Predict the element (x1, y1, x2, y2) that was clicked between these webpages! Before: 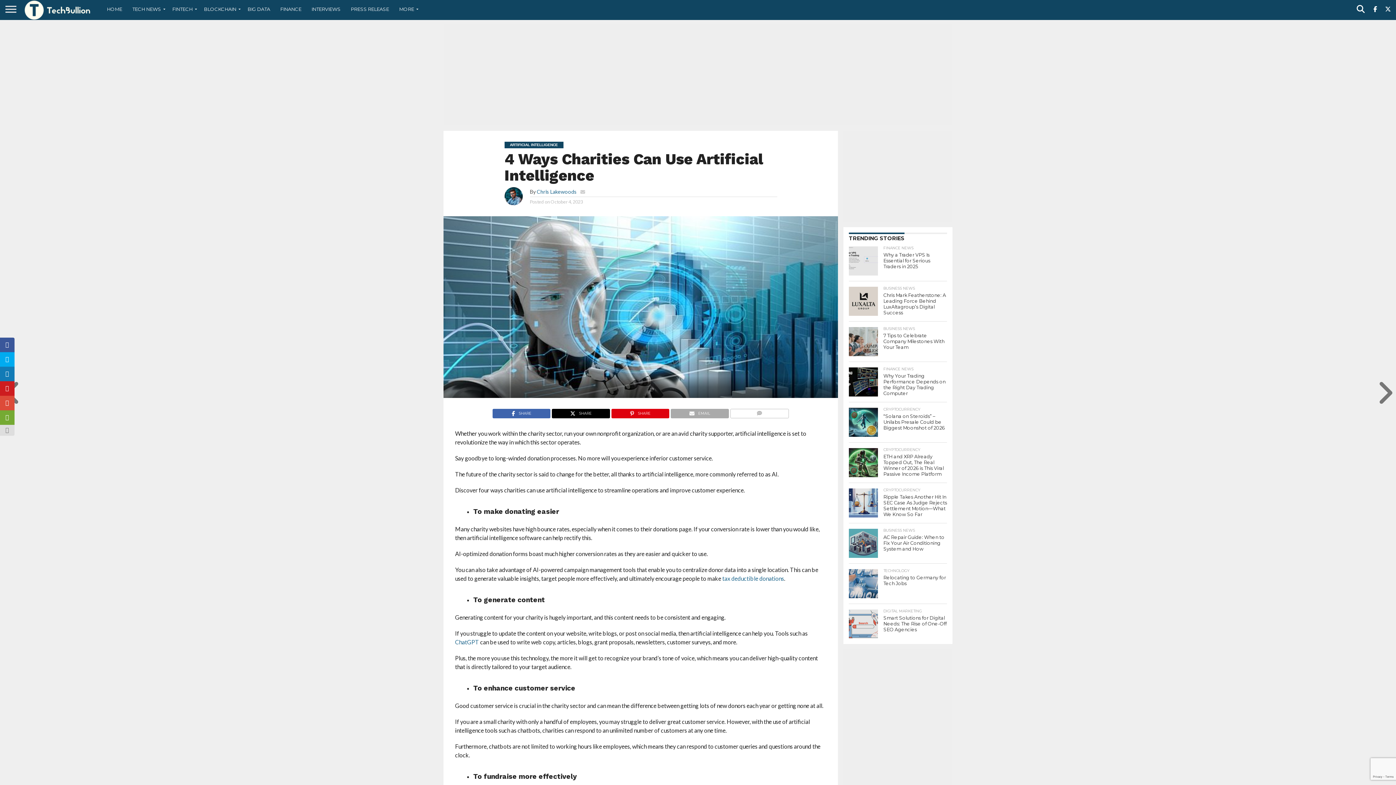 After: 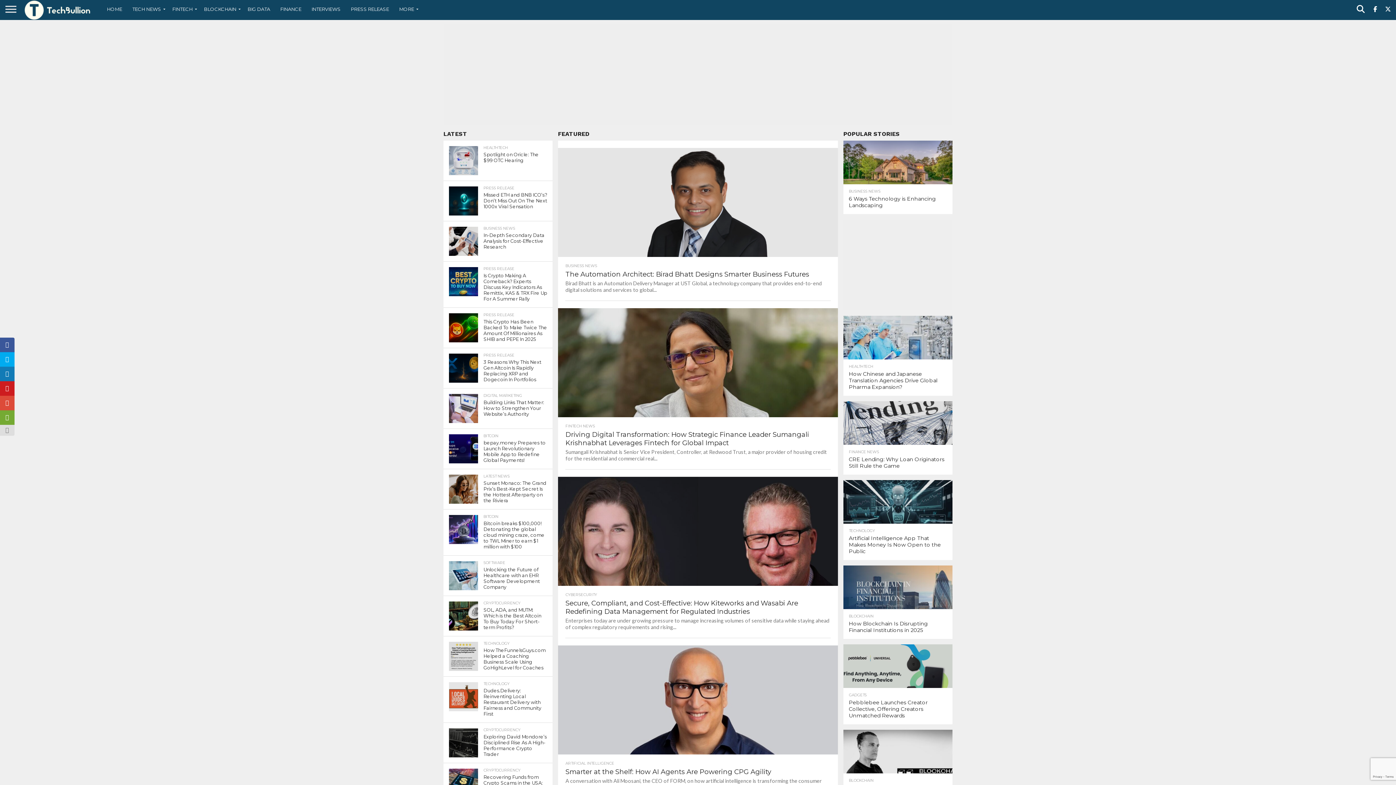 Action: bbox: (101, 0, 127, 18) label: HOME